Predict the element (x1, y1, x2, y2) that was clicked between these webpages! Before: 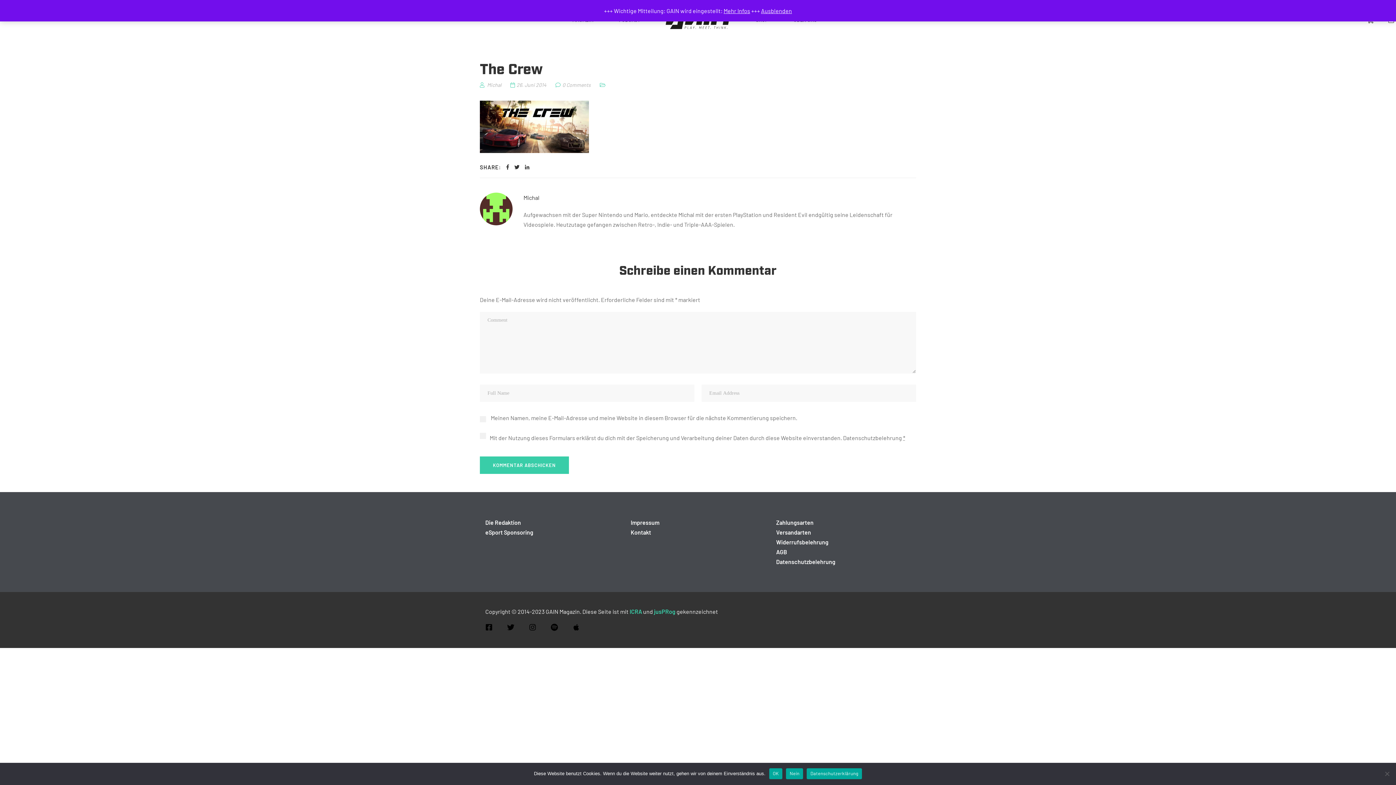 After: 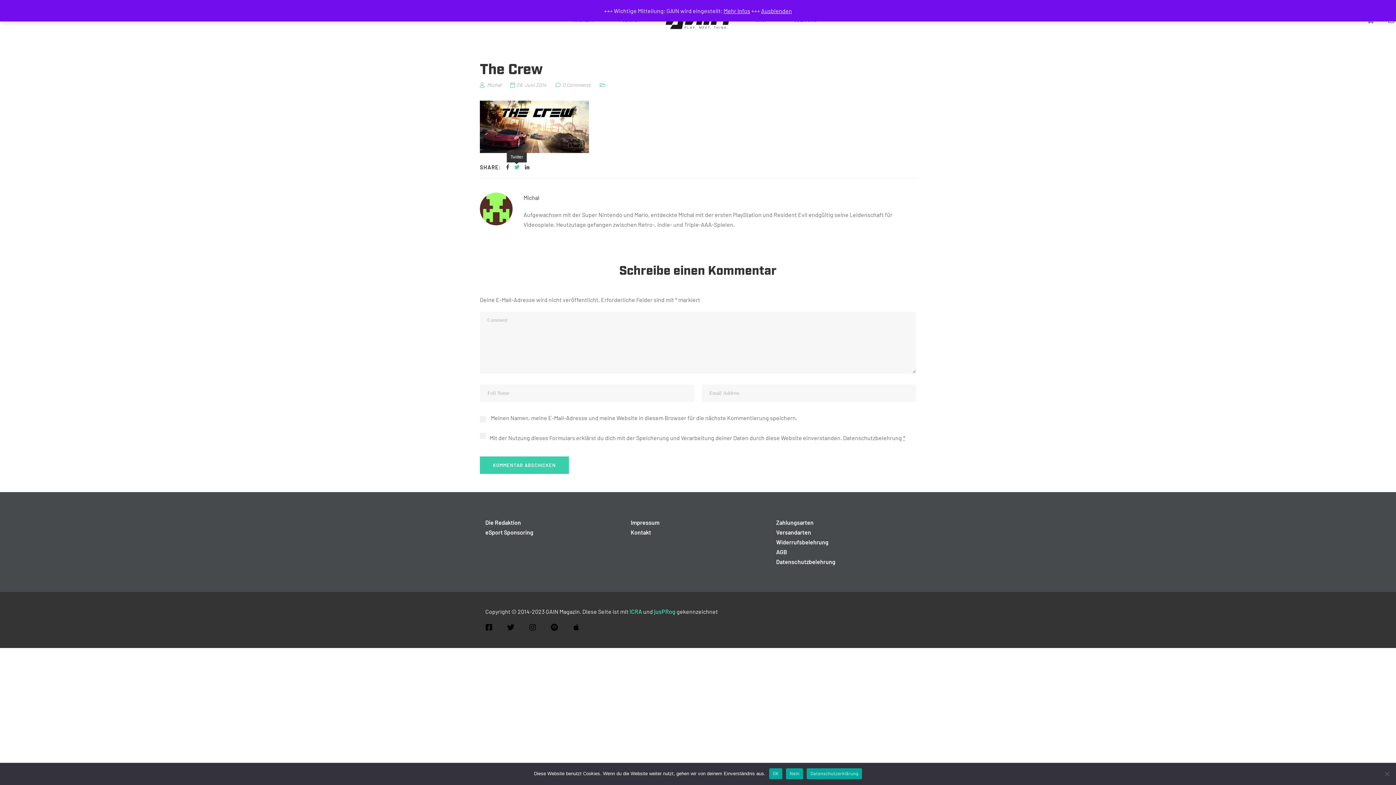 Action: bbox: (514, 164, 519, 169)